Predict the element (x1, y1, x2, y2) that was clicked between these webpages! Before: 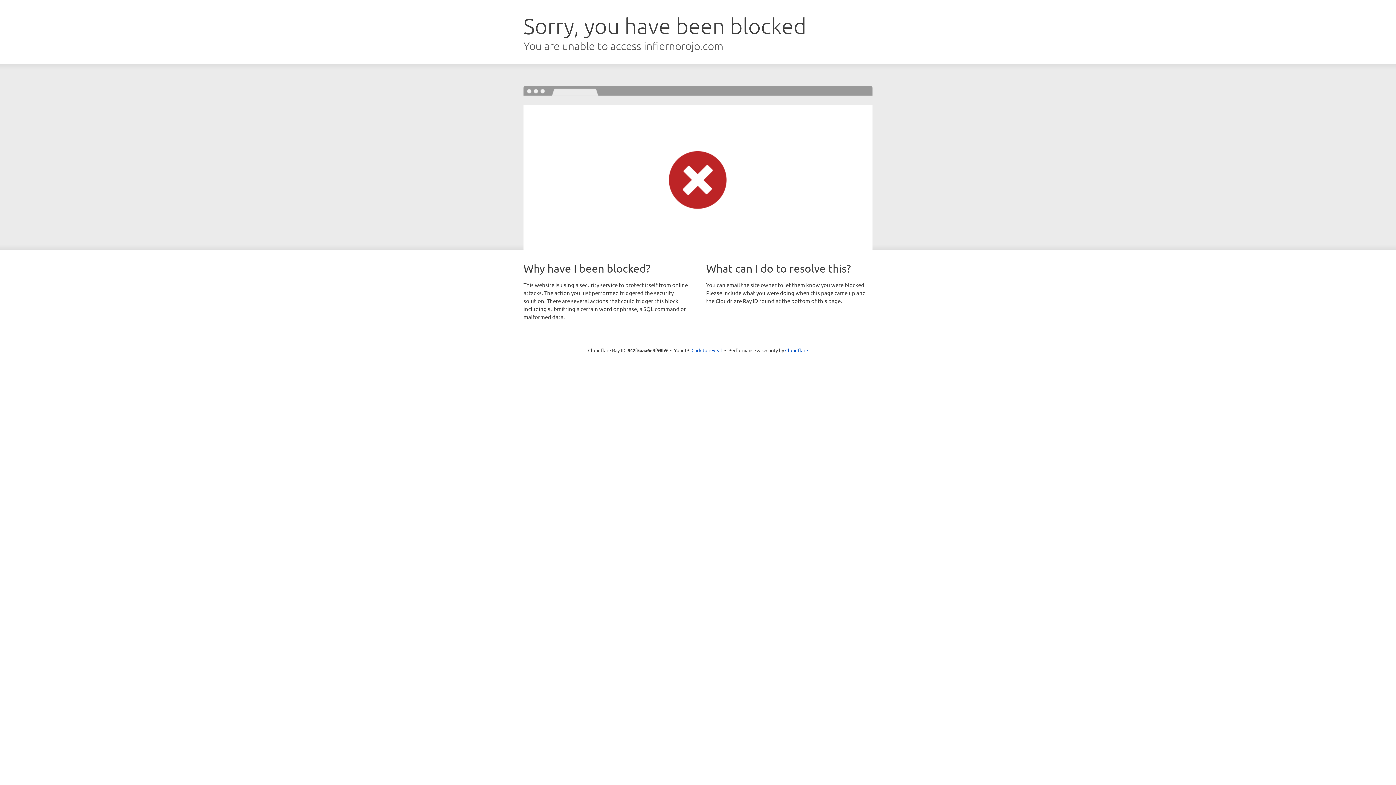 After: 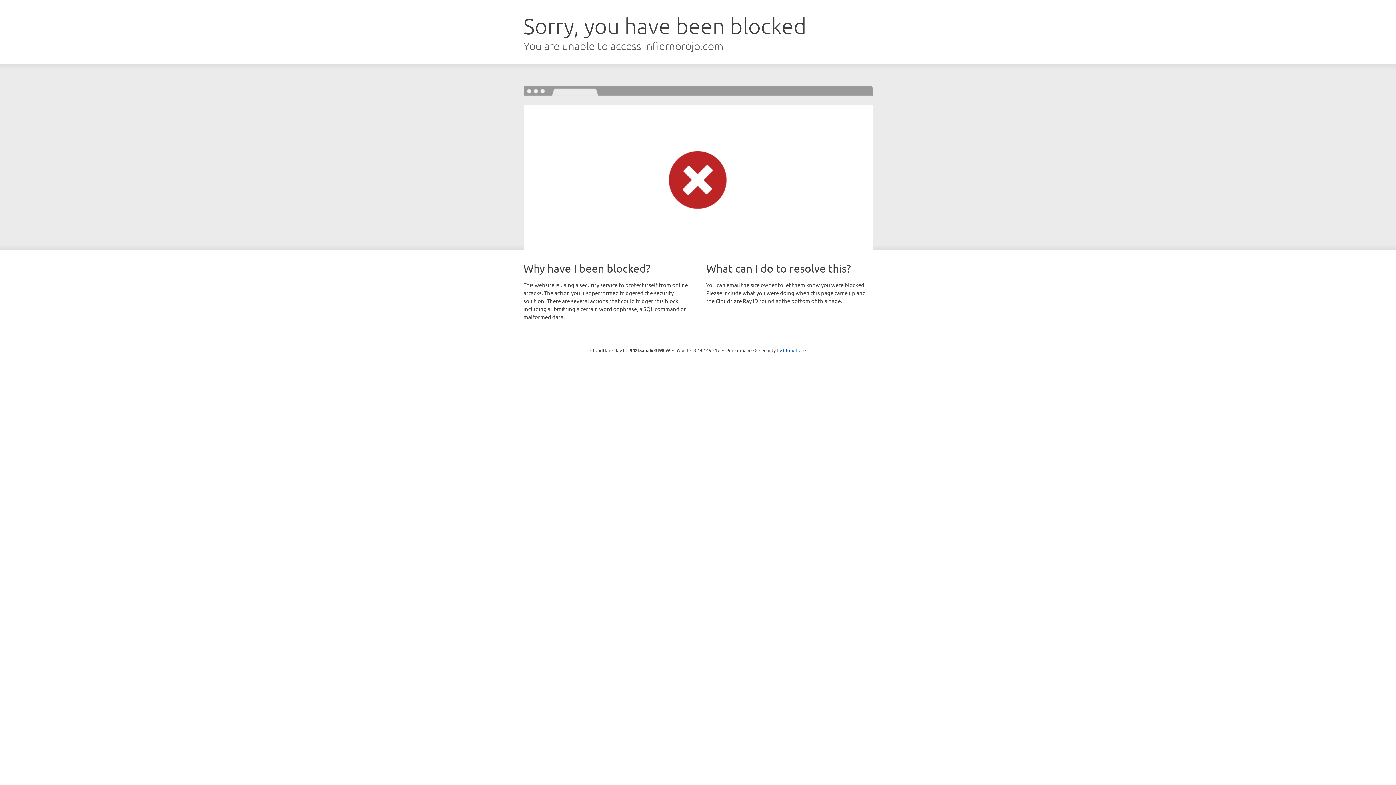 Action: label: Click to reveal bbox: (691, 346, 722, 353)